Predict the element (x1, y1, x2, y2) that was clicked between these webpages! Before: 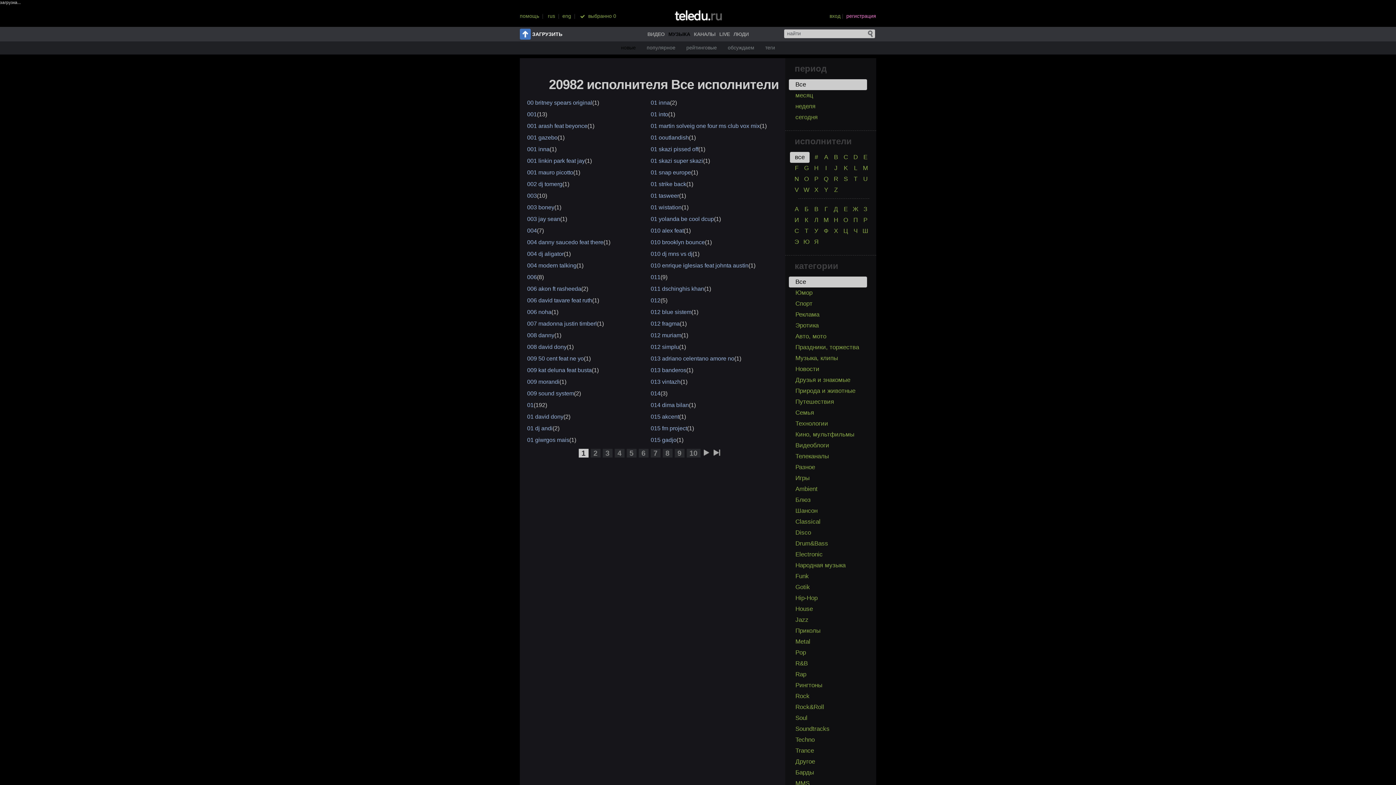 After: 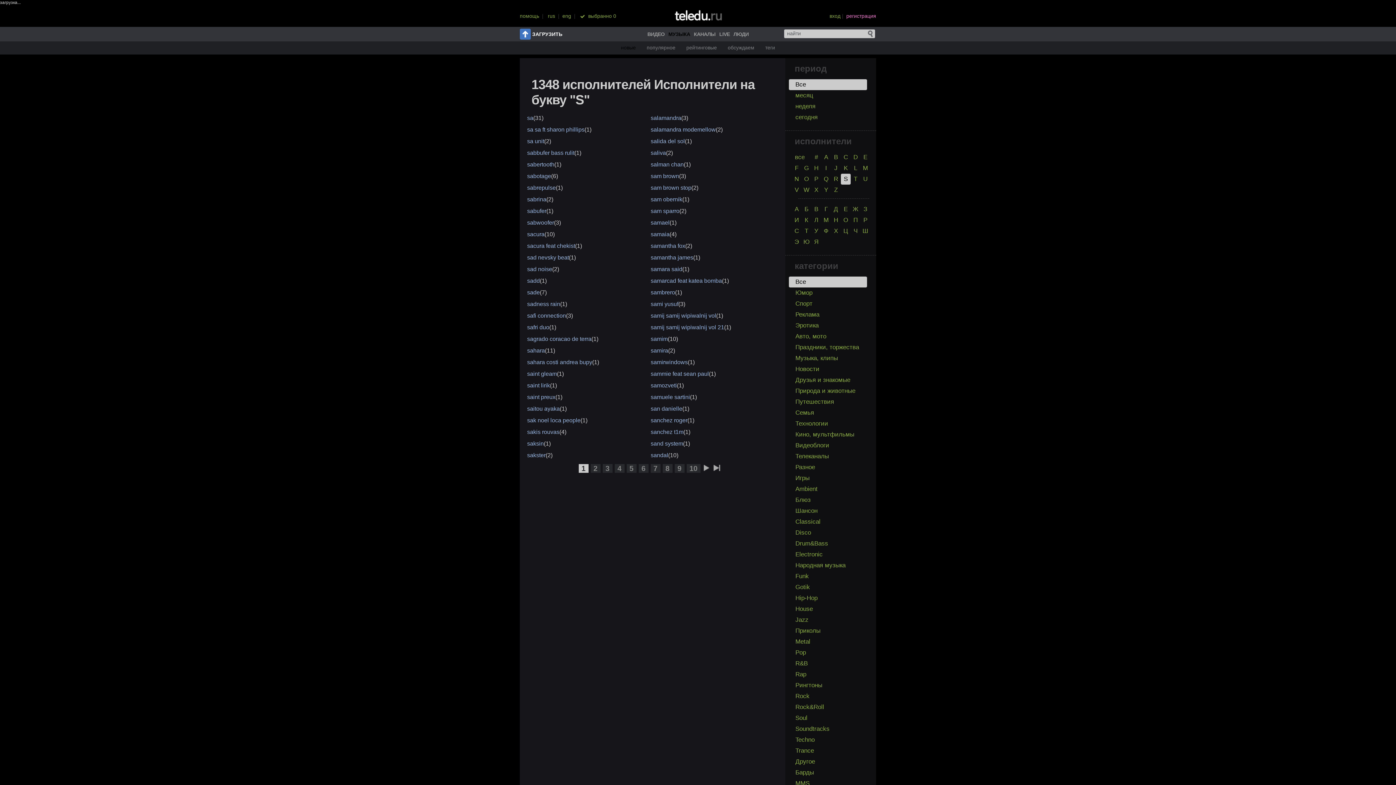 Action: label: S bbox: (841, 173, 850, 184)